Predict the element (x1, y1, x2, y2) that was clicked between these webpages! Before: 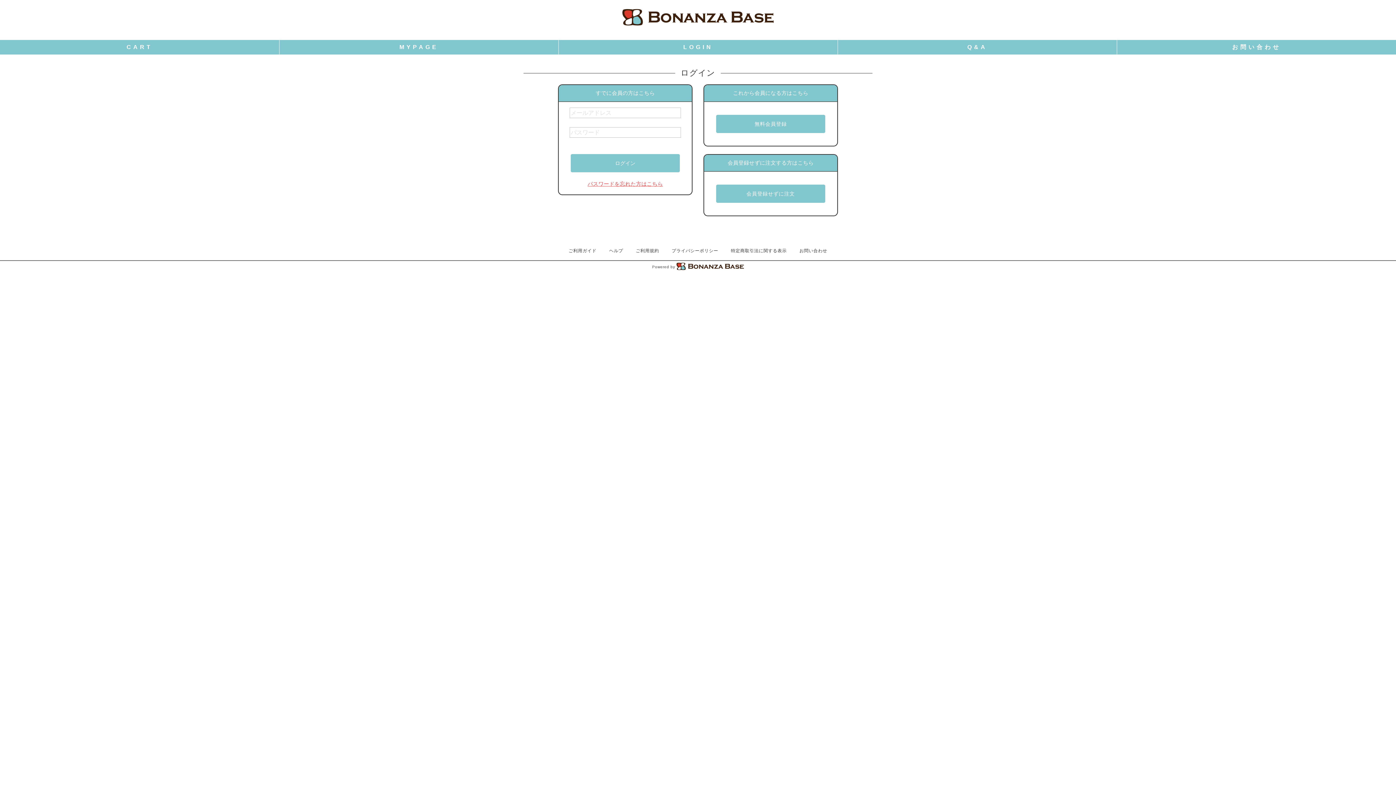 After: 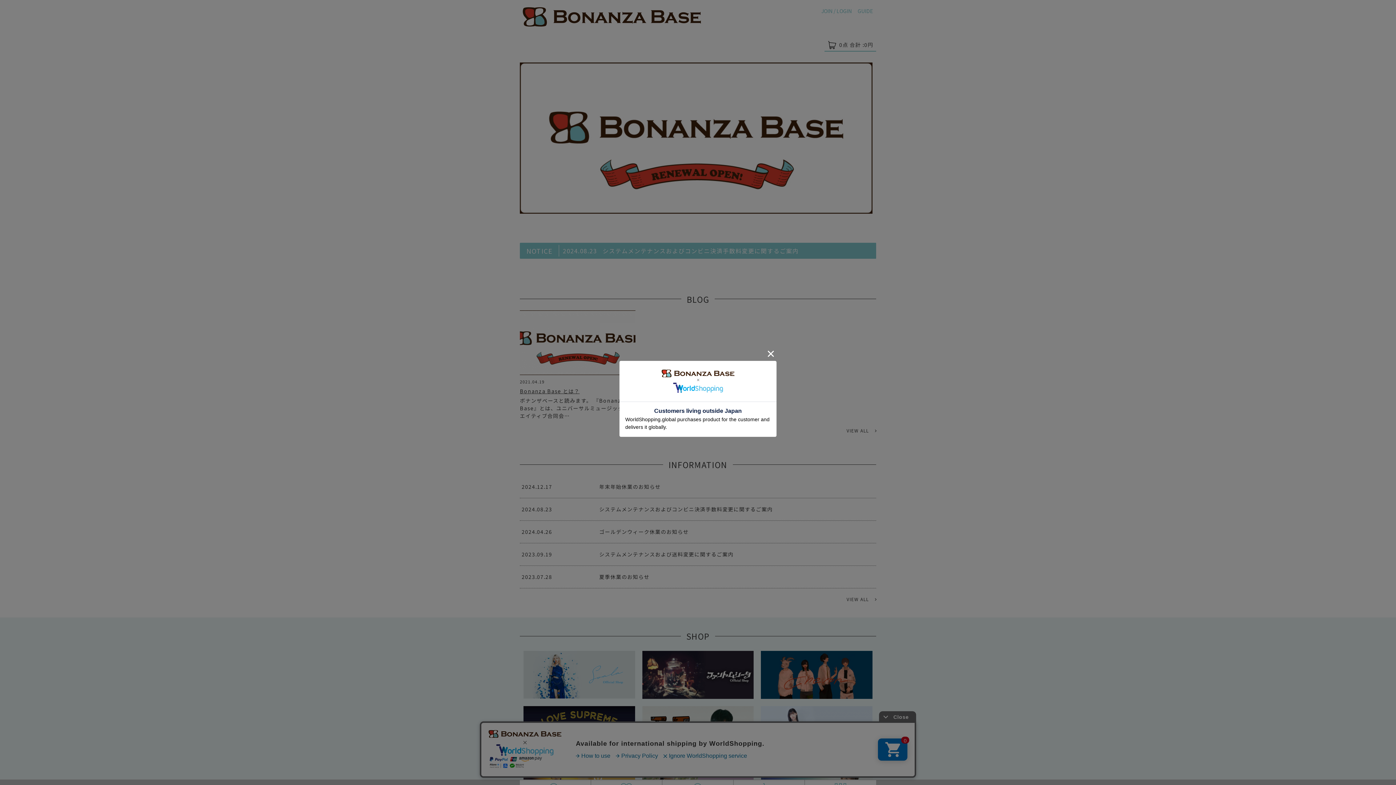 Action: bbox: (619, 7, 776, 27)